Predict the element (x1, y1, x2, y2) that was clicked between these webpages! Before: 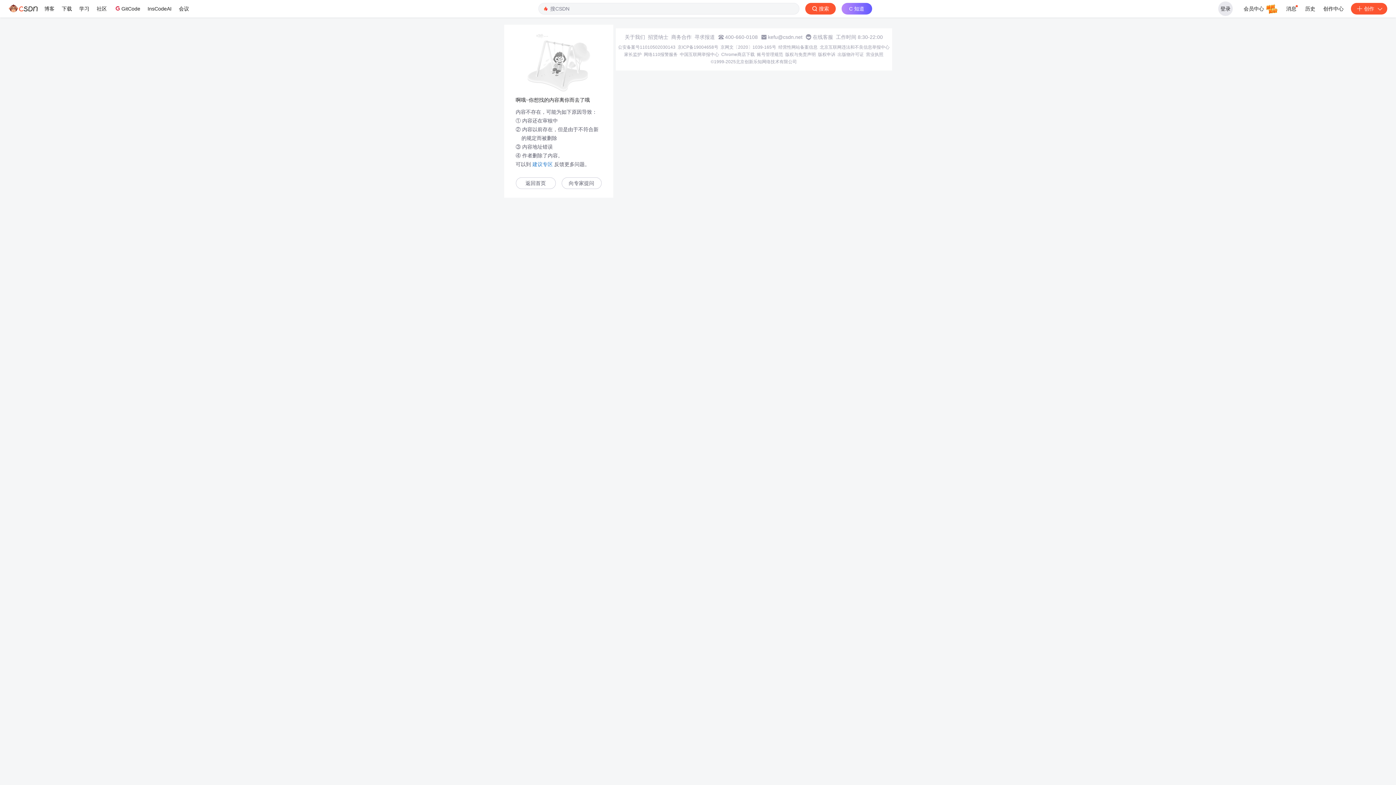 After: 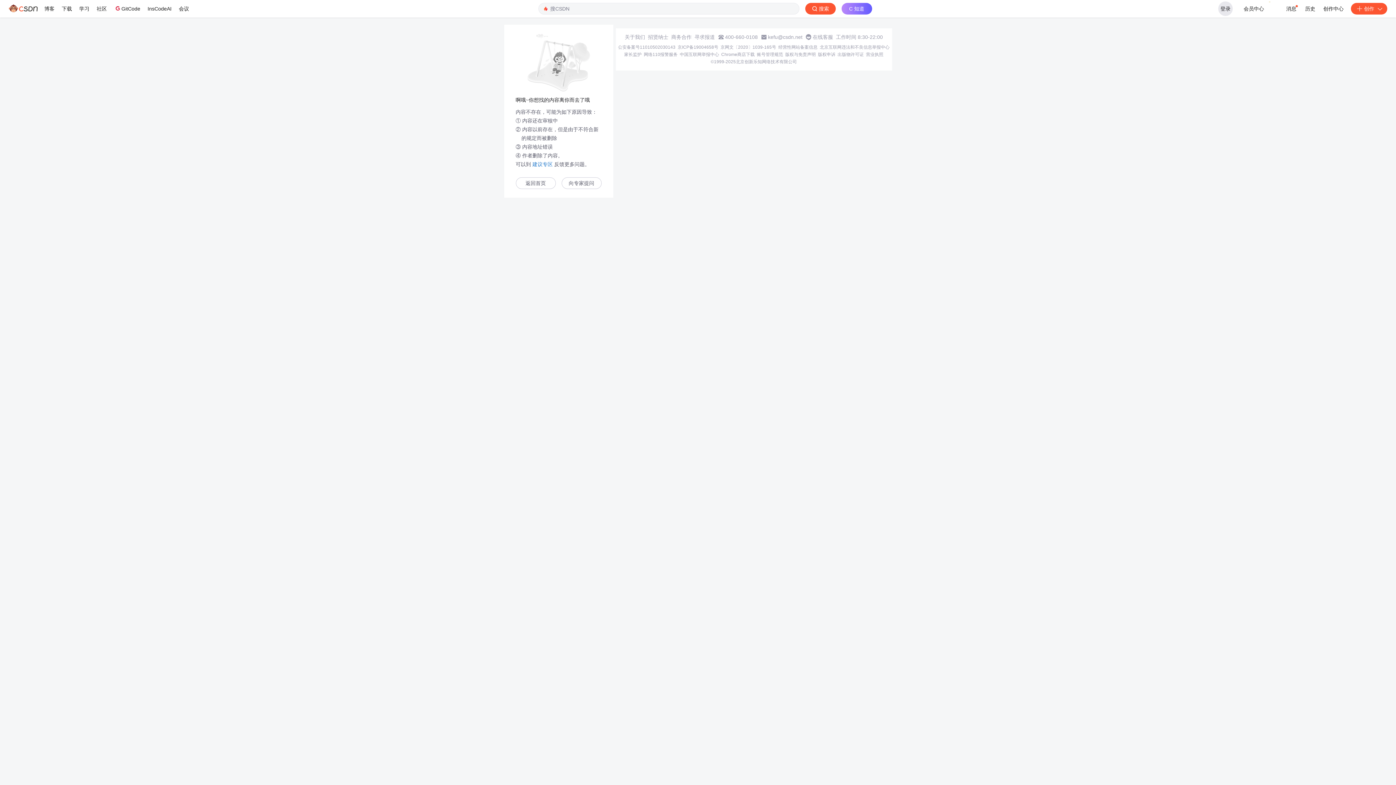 Action: bbox: (624, 51, 641, 57) label: 家长监护